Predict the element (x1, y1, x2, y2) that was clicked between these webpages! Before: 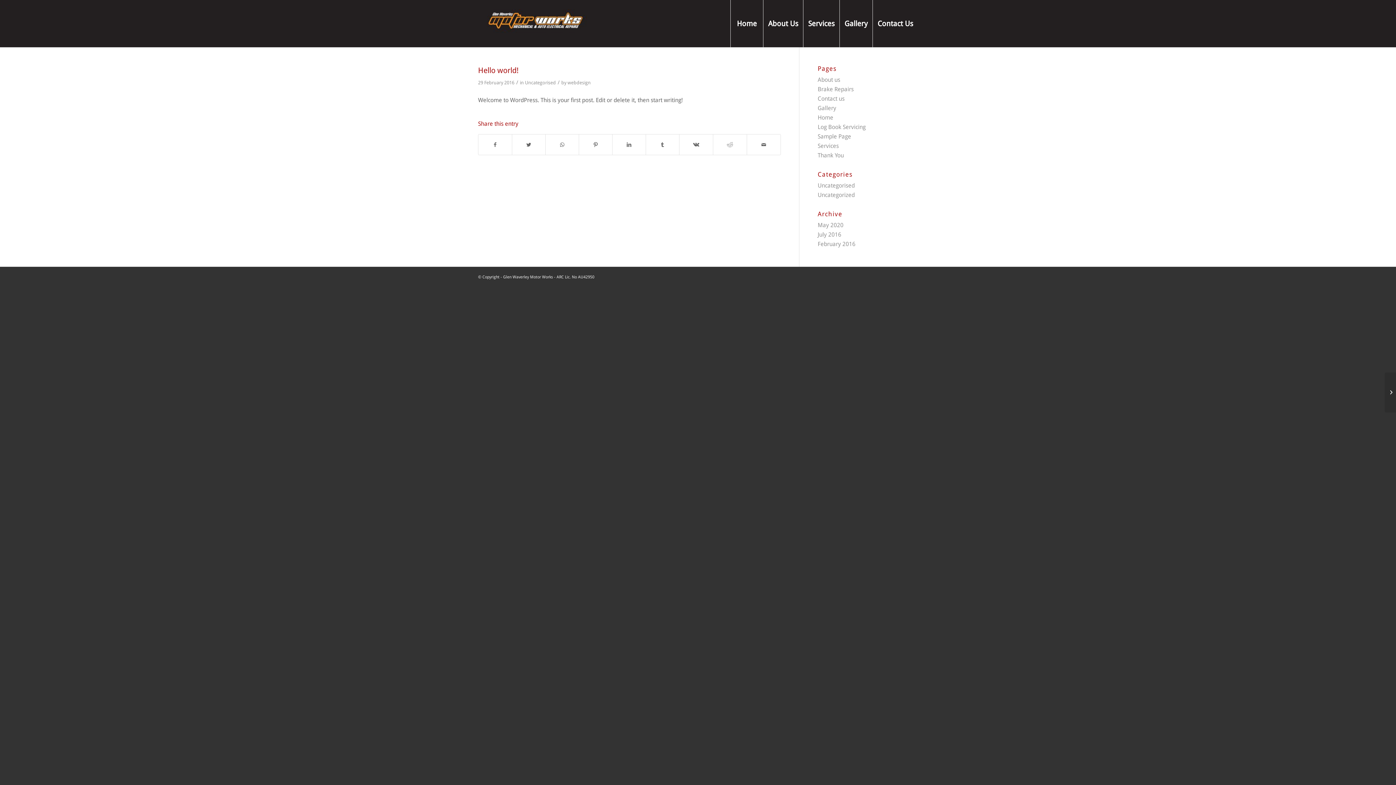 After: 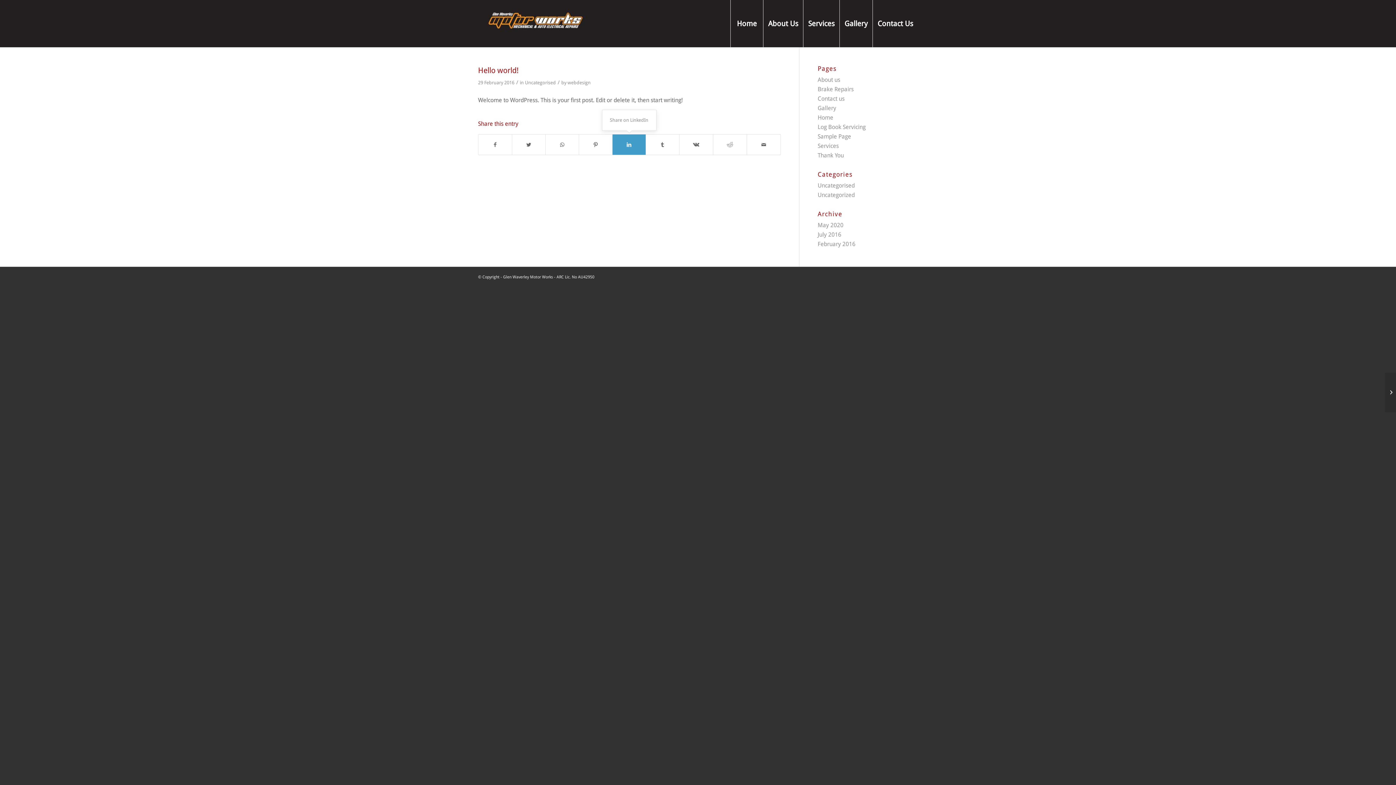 Action: bbox: (612, 134, 645, 154) label: Share on LinkedIn